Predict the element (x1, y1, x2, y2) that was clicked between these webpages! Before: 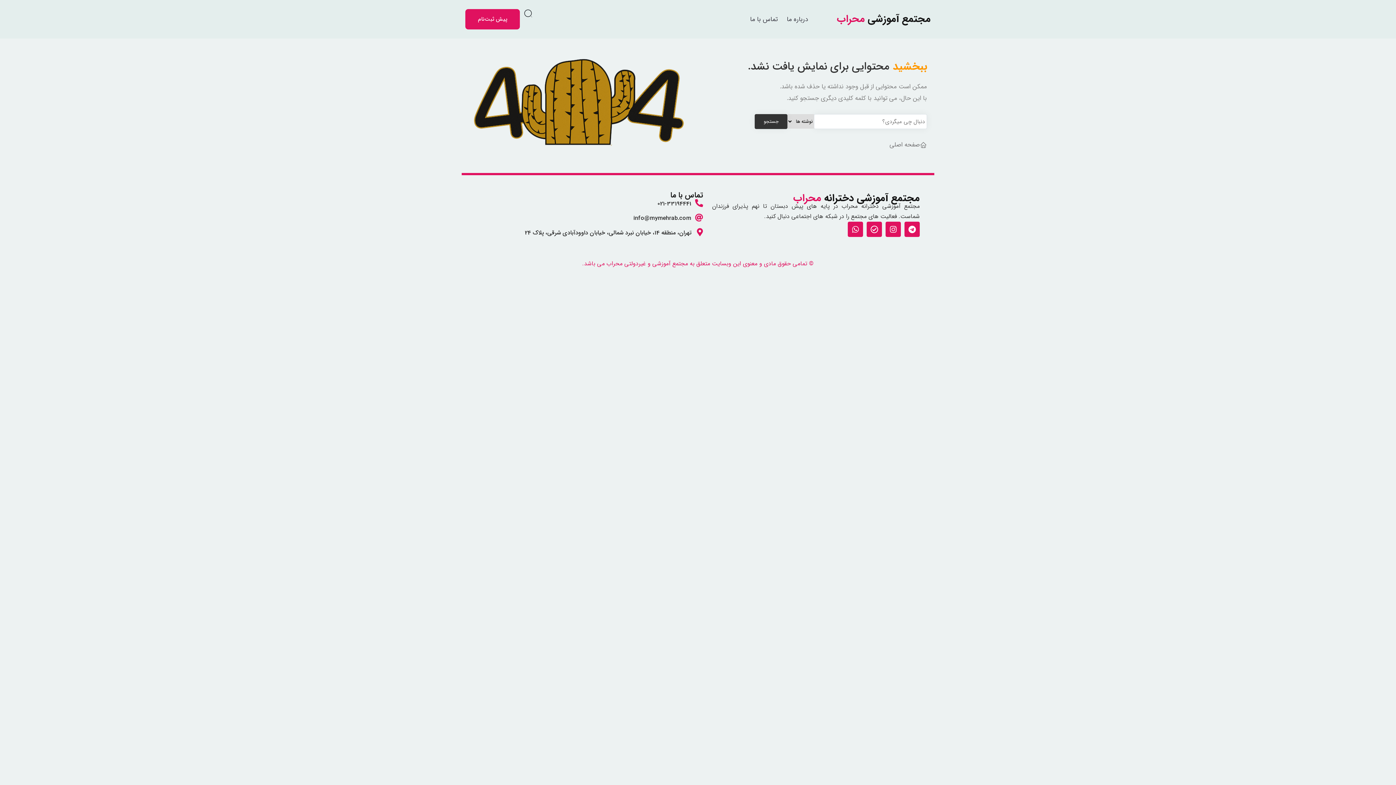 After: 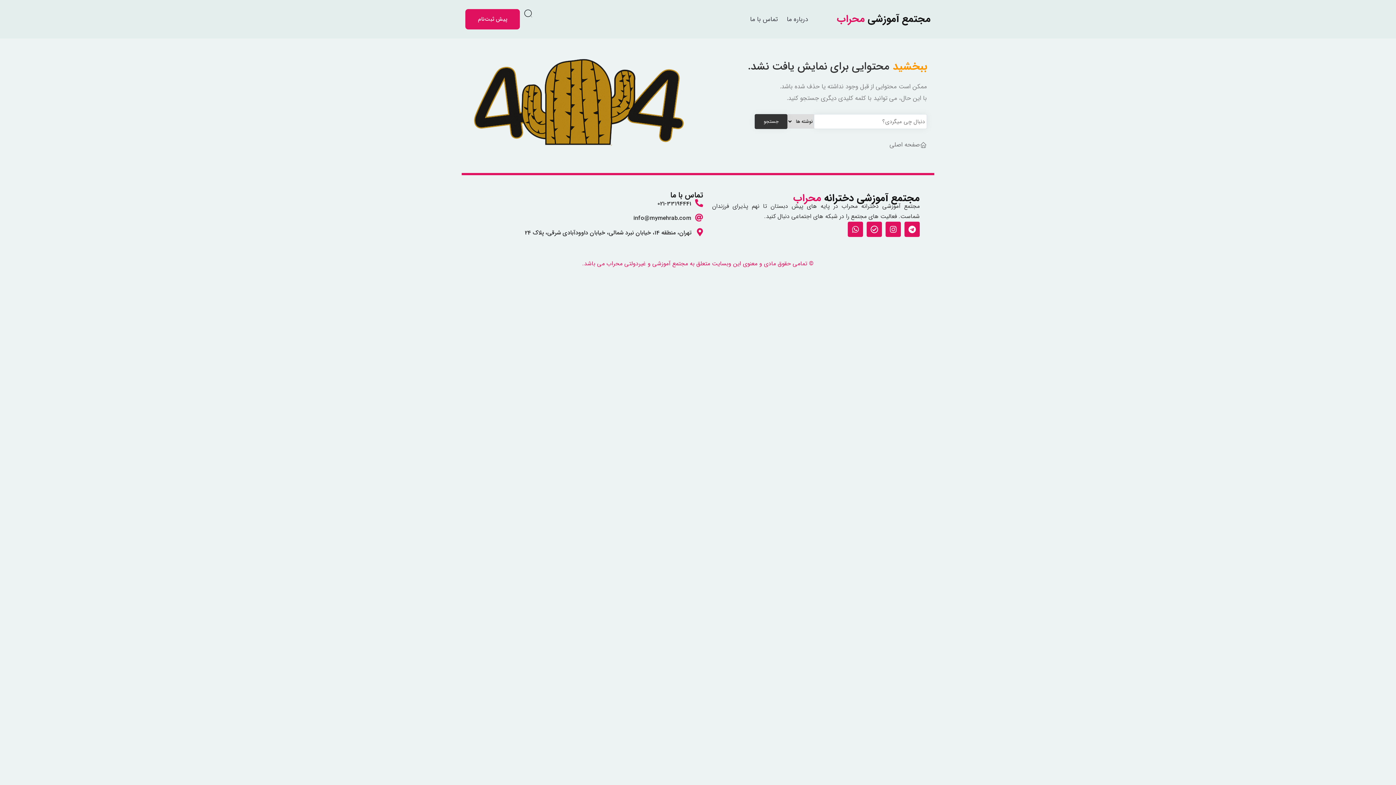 Action: label: 021-33194441 bbox: (498, 199, 703, 208)